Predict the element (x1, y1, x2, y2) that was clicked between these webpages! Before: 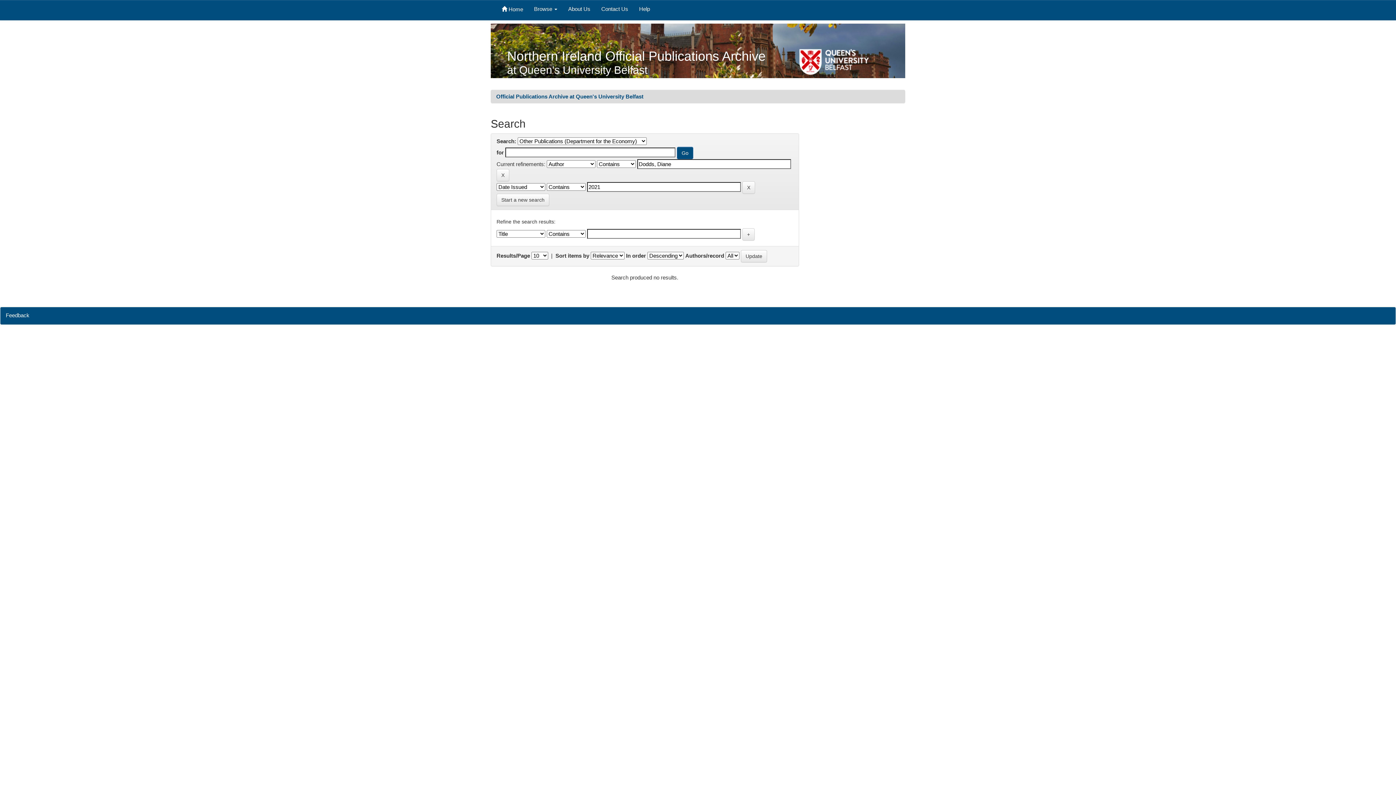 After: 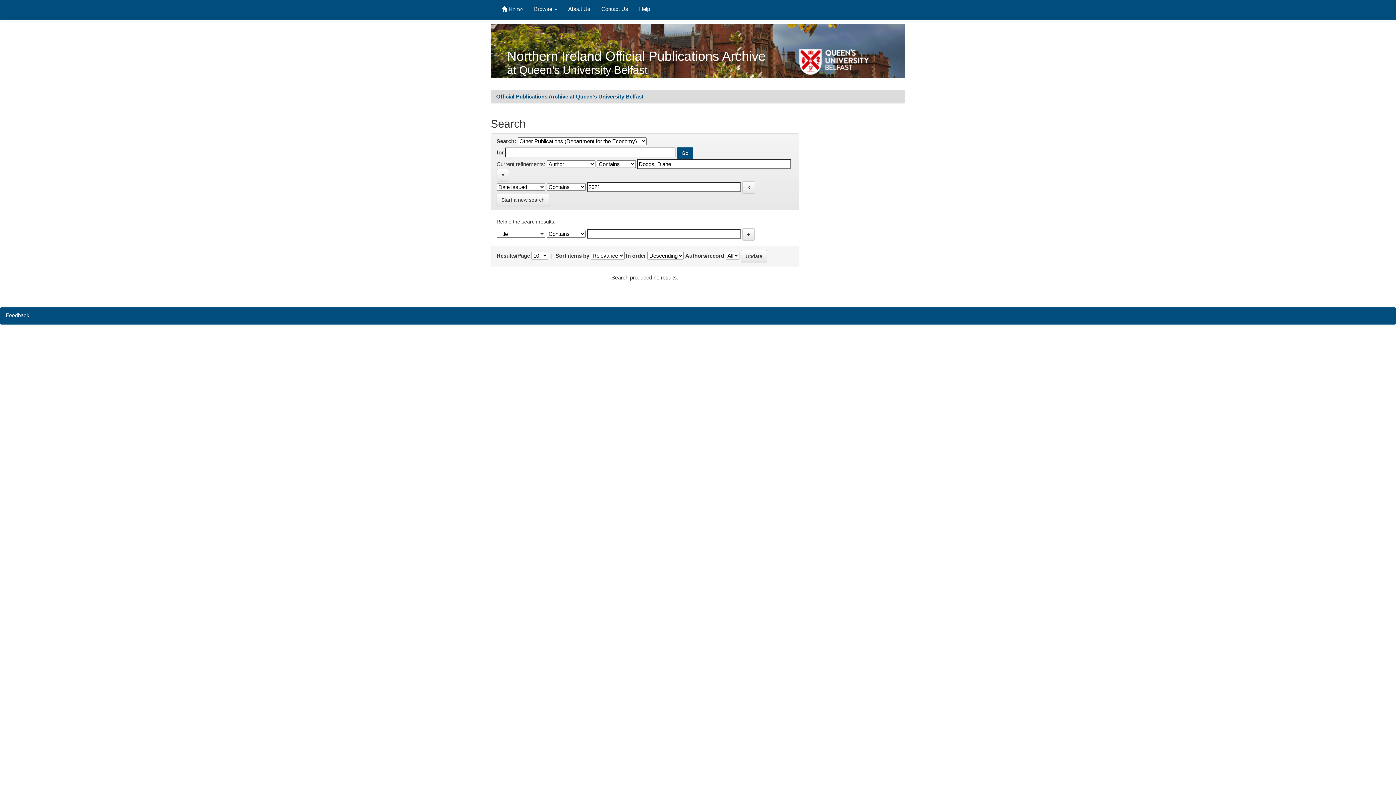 Action: bbox: (633, 0, 655, 20) label: Help